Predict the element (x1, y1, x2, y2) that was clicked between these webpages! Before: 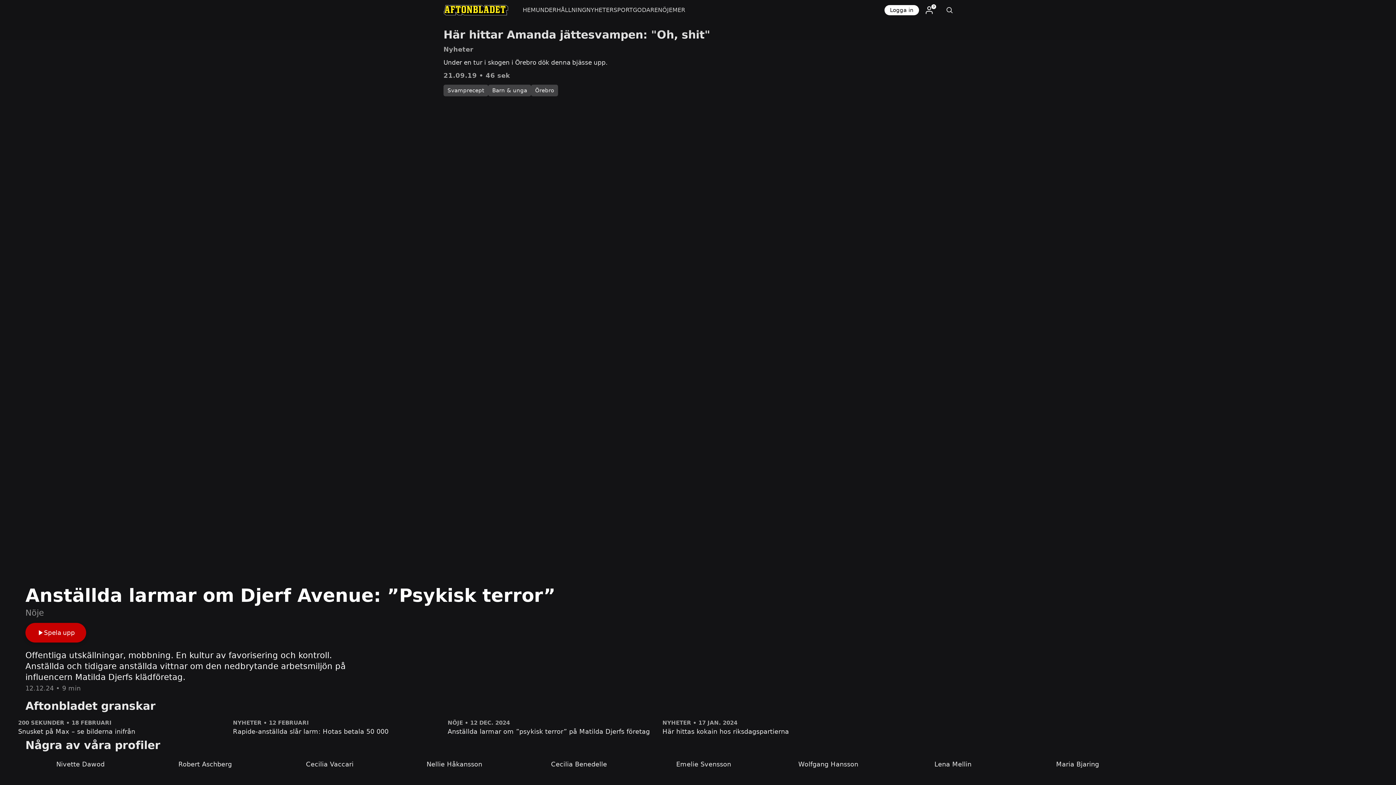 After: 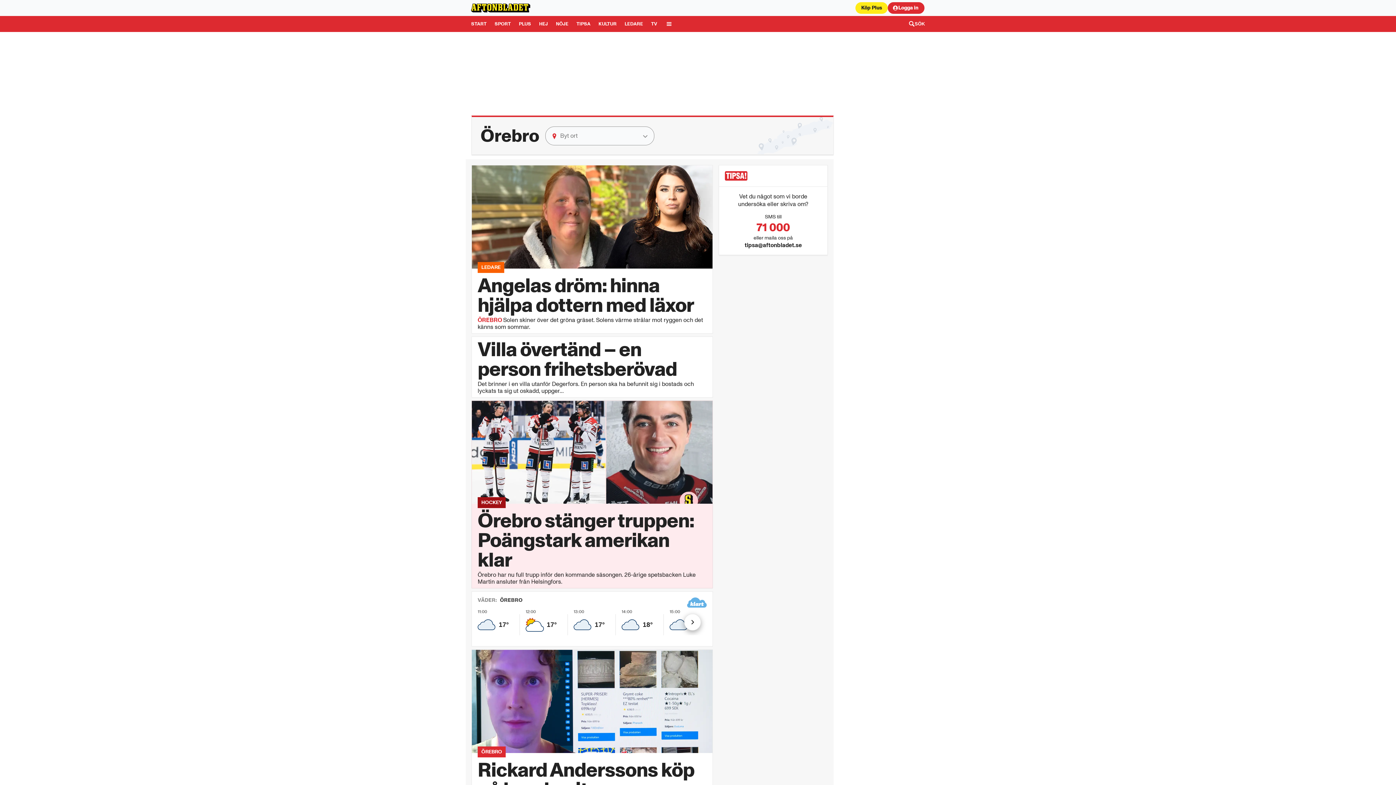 Action: label: Örebro bbox: (531, 84, 558, 96)